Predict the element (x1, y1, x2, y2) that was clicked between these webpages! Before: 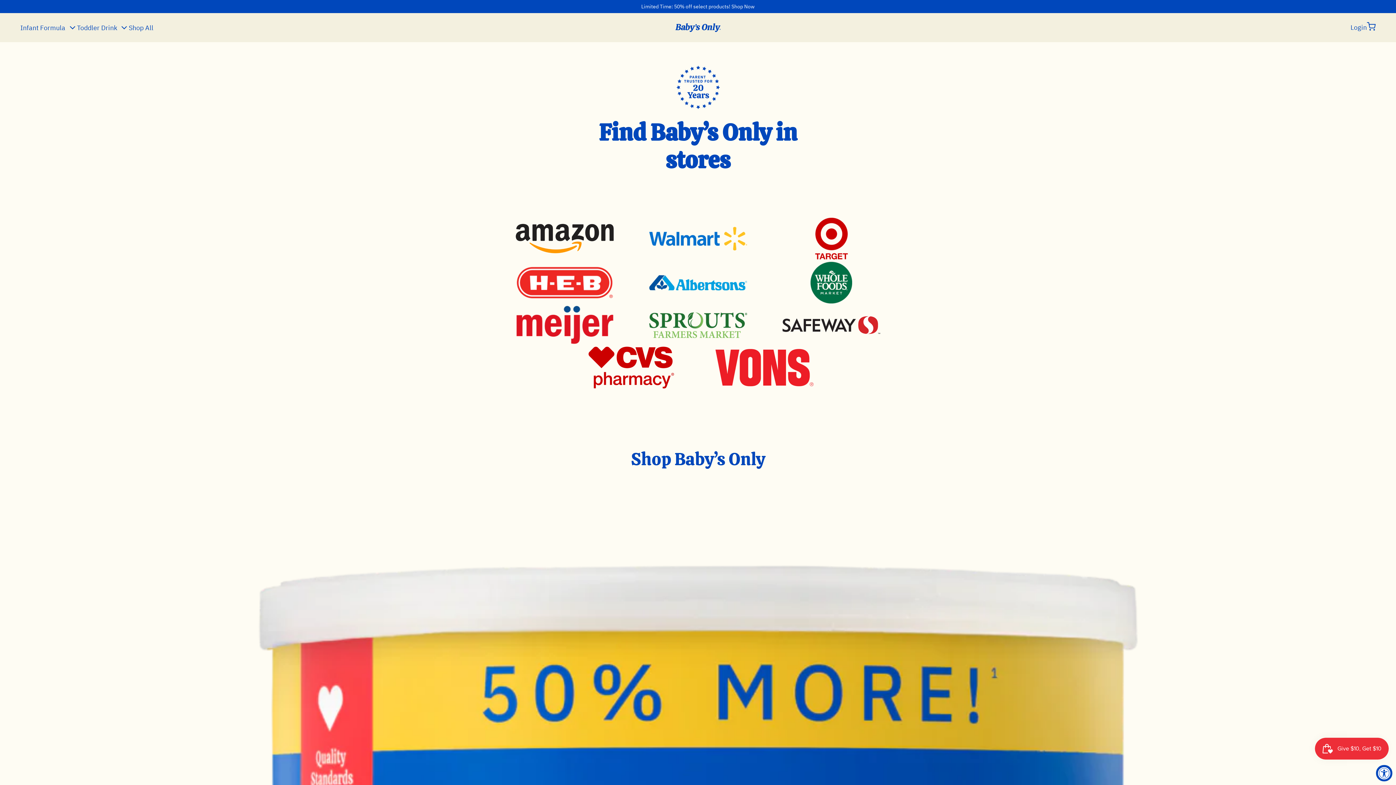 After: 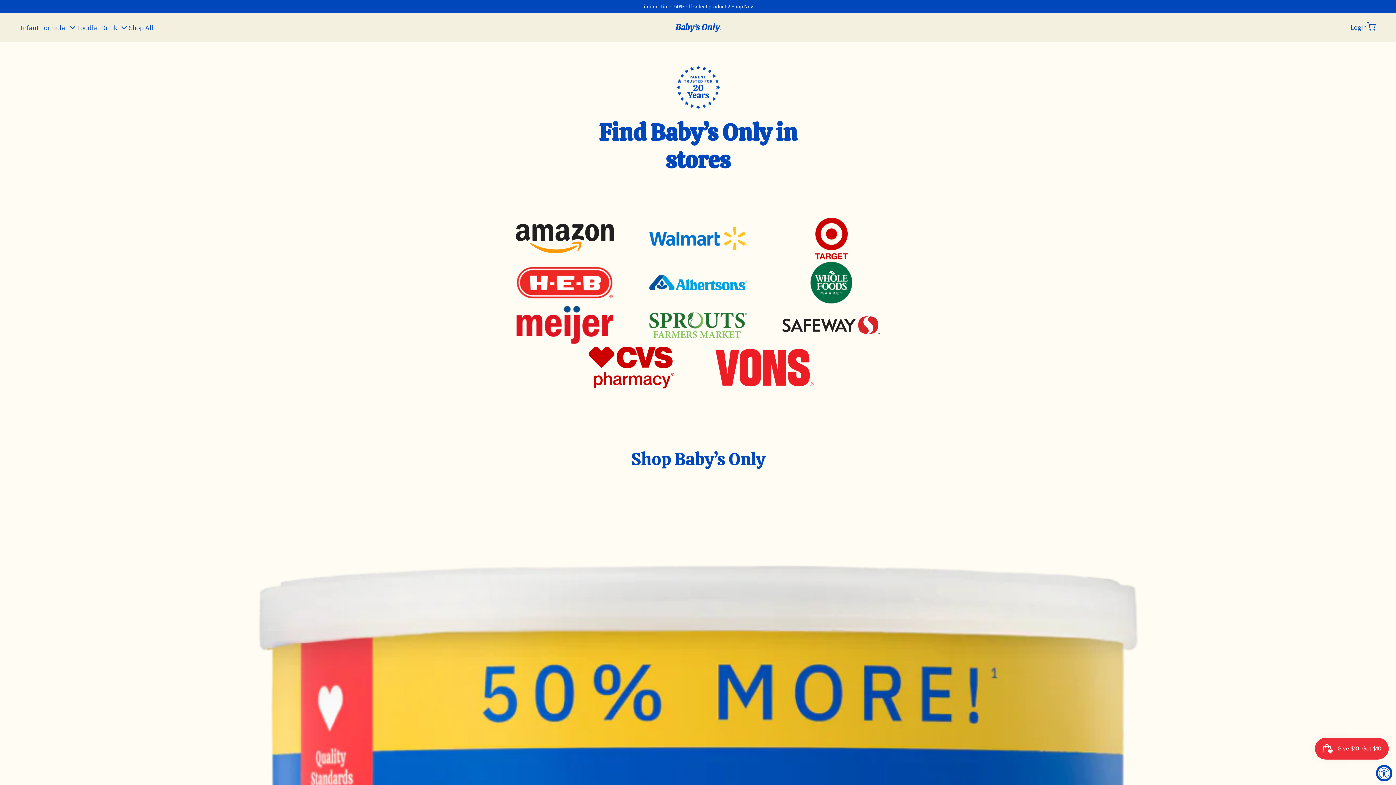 Action: bbox: (649, 312, 747, 338)